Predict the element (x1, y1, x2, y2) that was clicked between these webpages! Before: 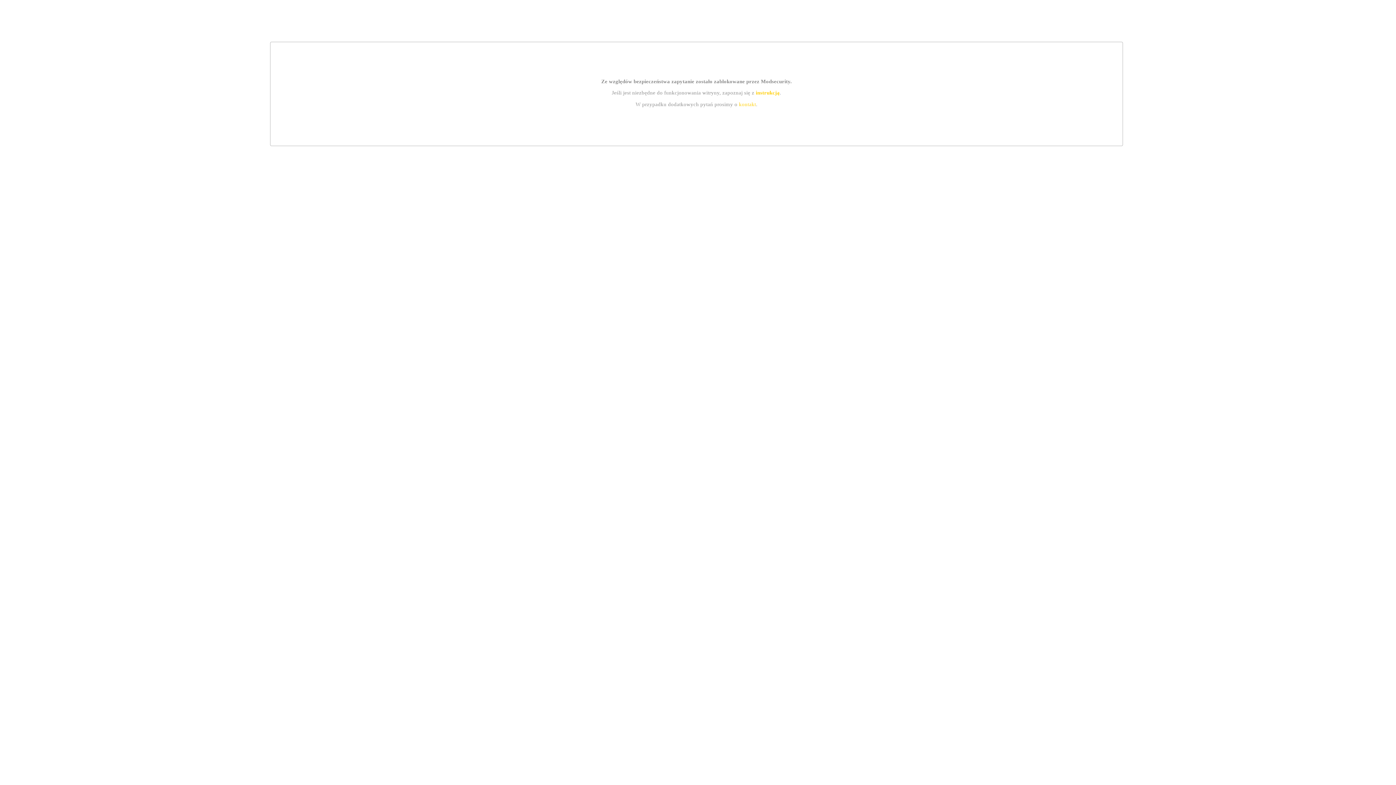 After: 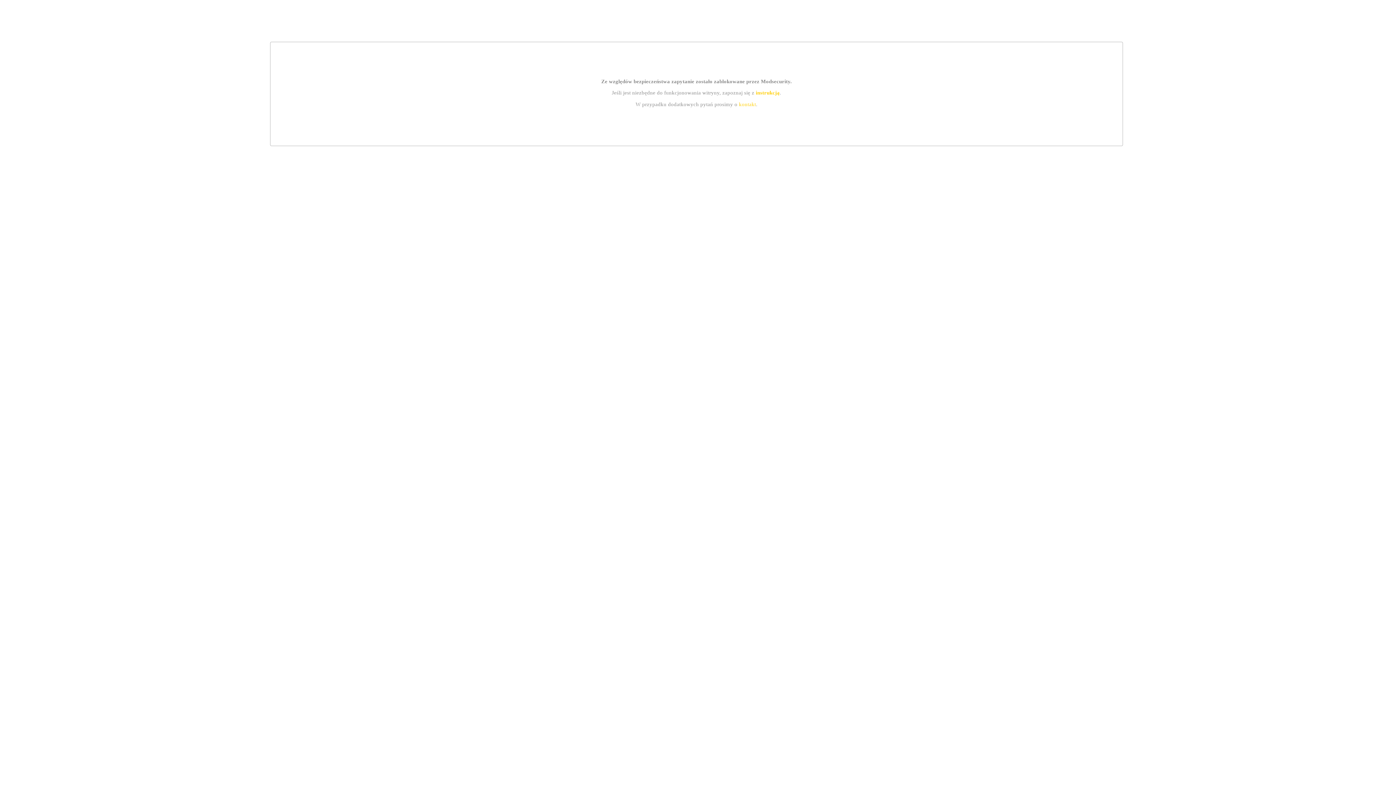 Action: bbox: (739, 101, 756, 107) label: kontakt